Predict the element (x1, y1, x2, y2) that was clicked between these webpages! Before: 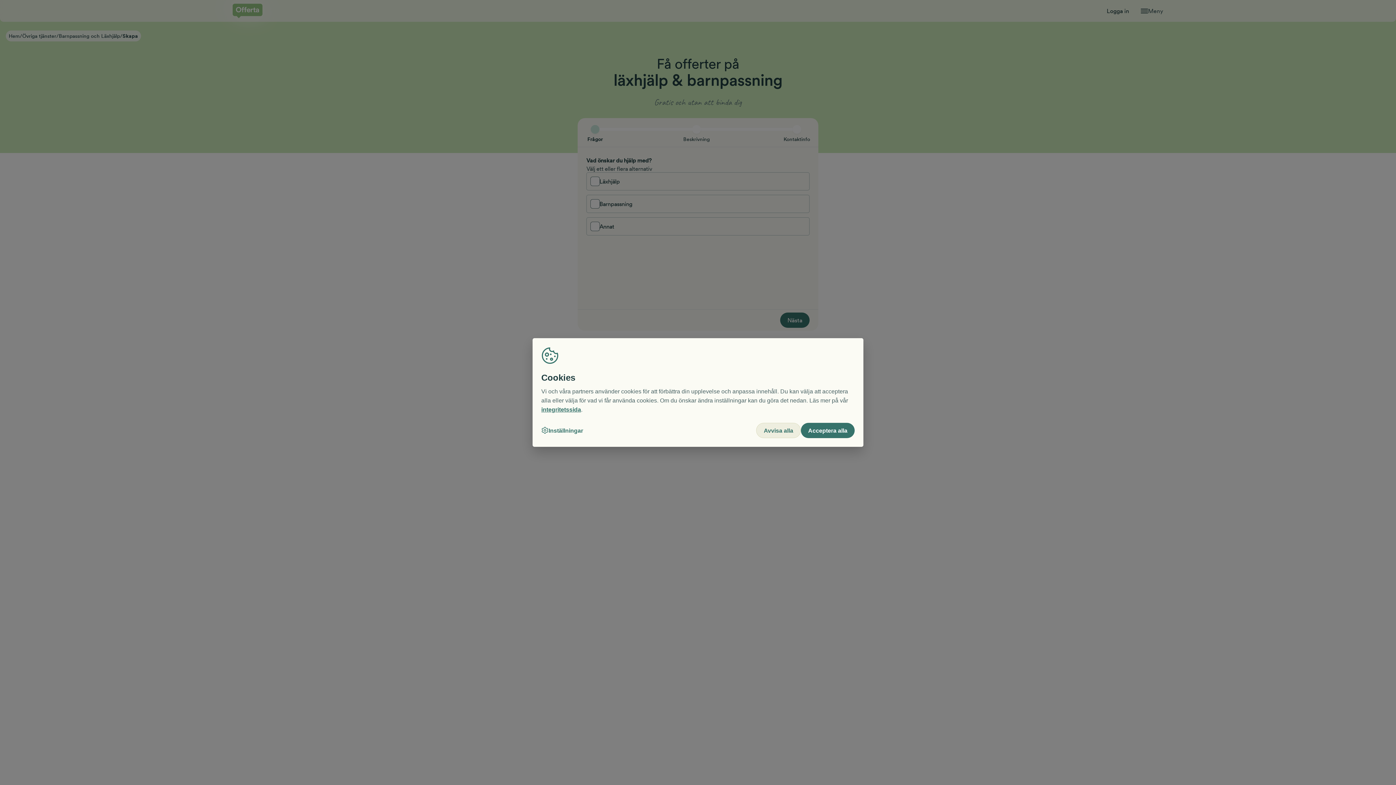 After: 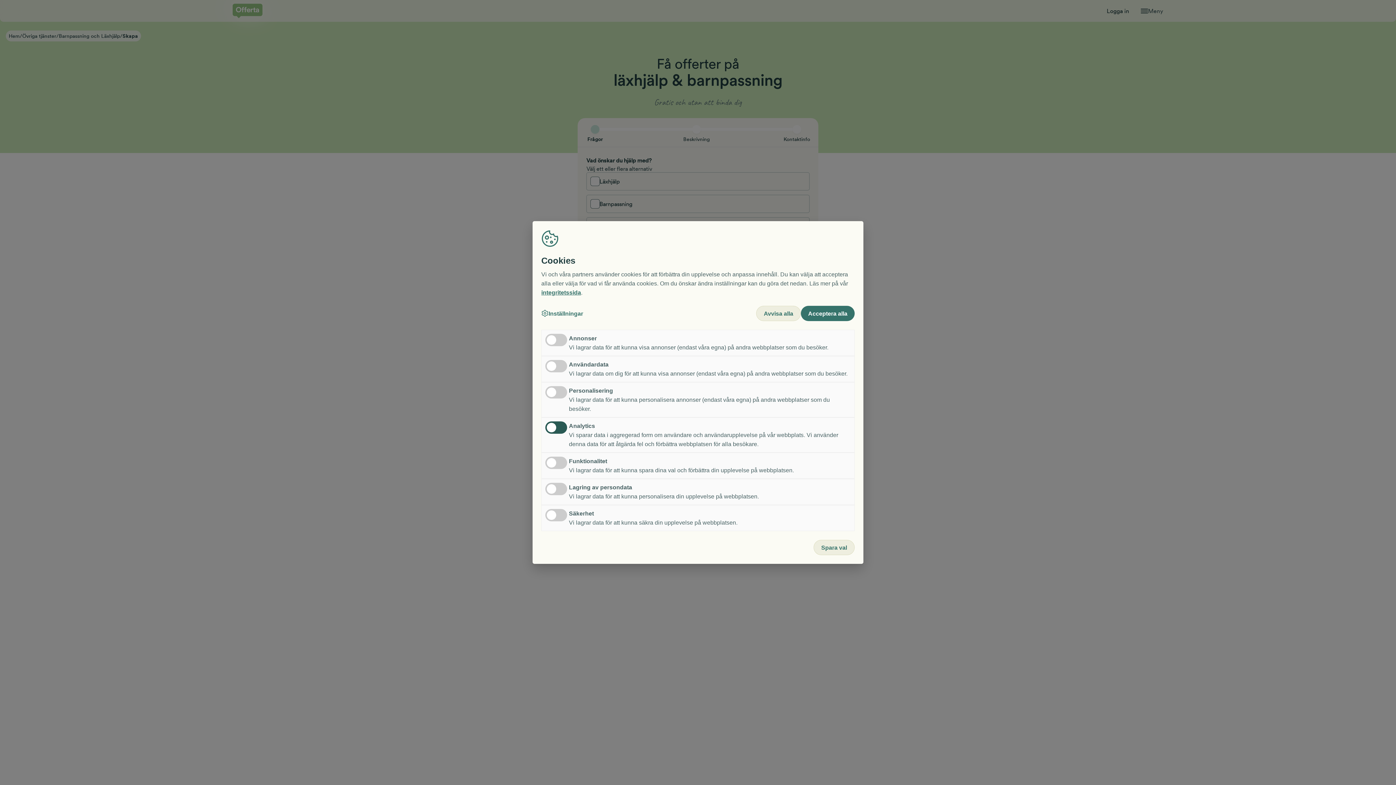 Action: bbox: (541, 426, 583, 435) label: Inställningar